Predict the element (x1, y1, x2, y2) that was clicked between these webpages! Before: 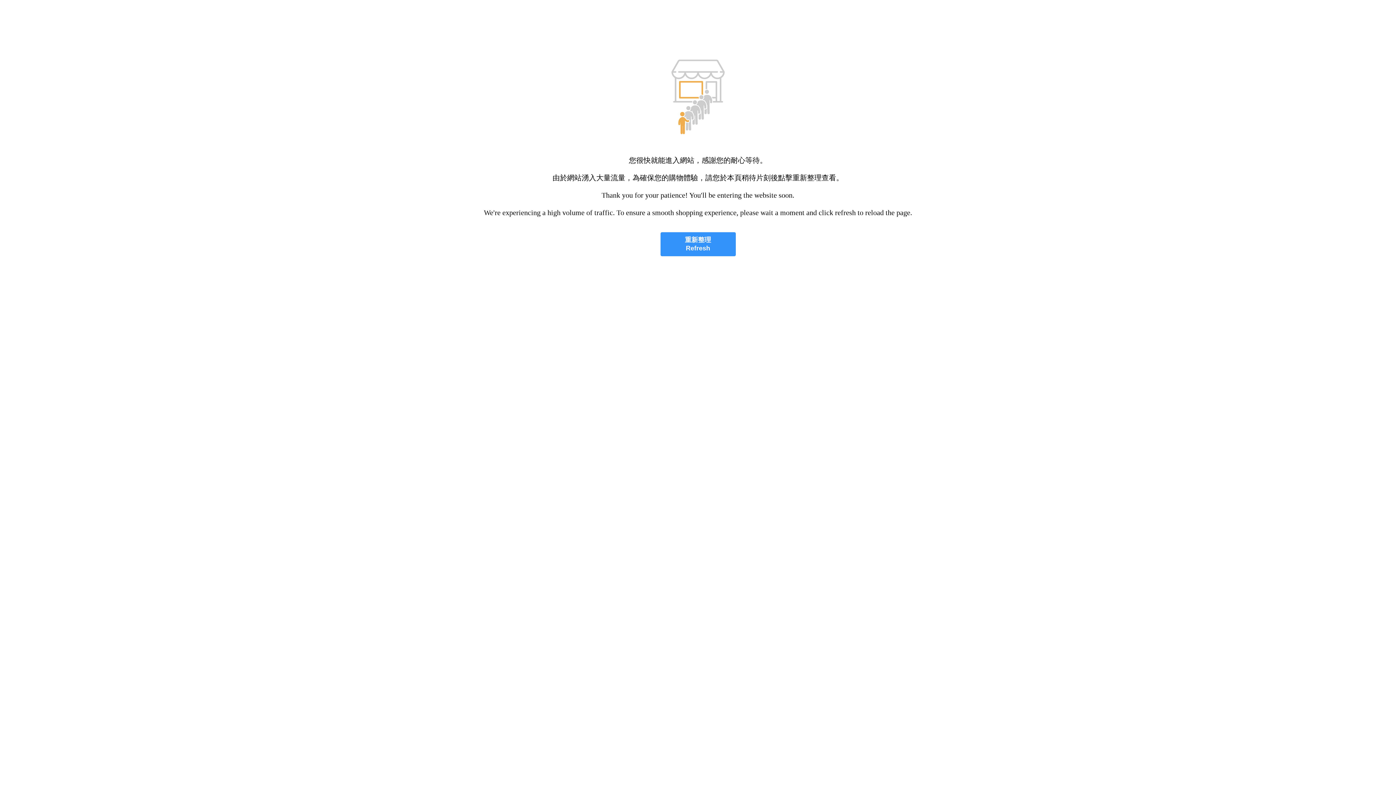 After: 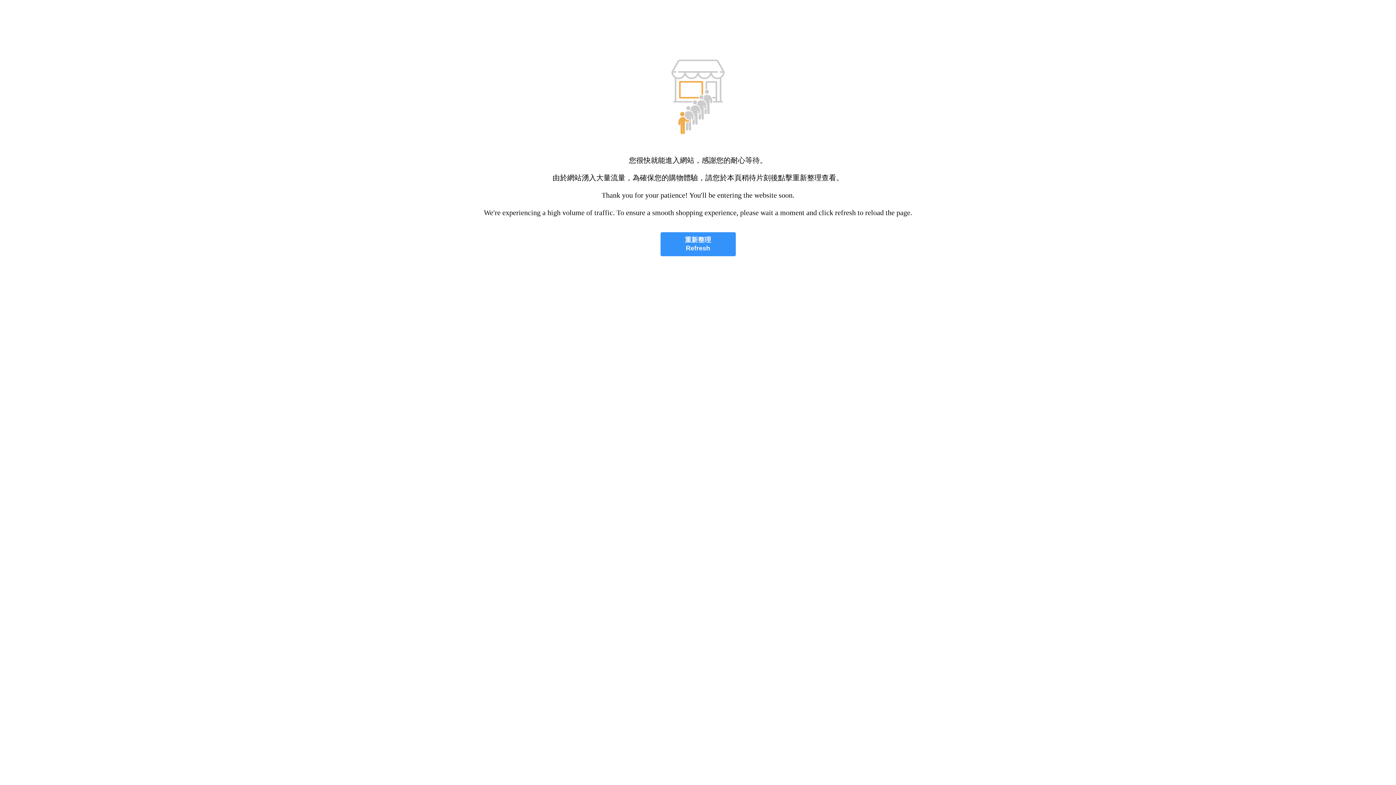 Action: bbox: (660, 232, 735, 256) label: 重新整理
Refresh